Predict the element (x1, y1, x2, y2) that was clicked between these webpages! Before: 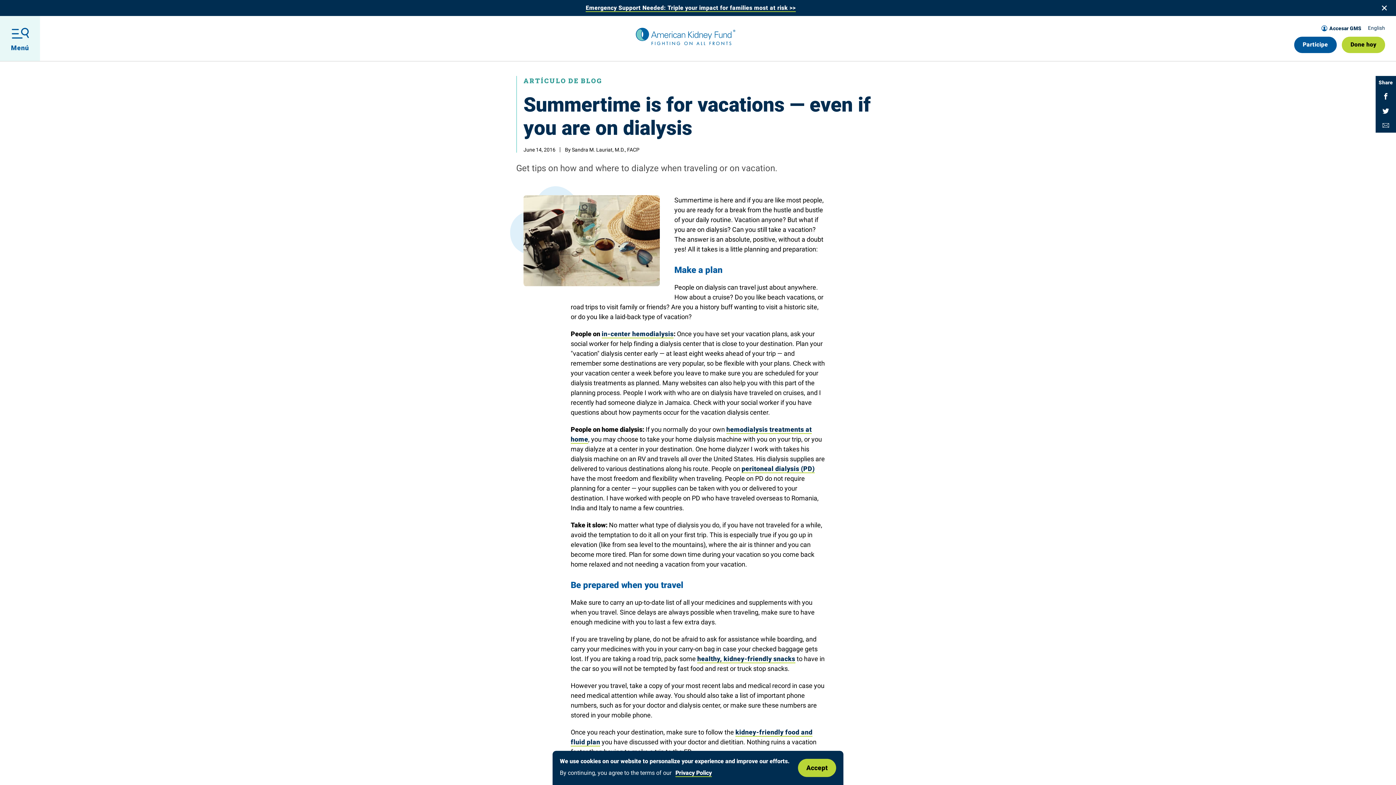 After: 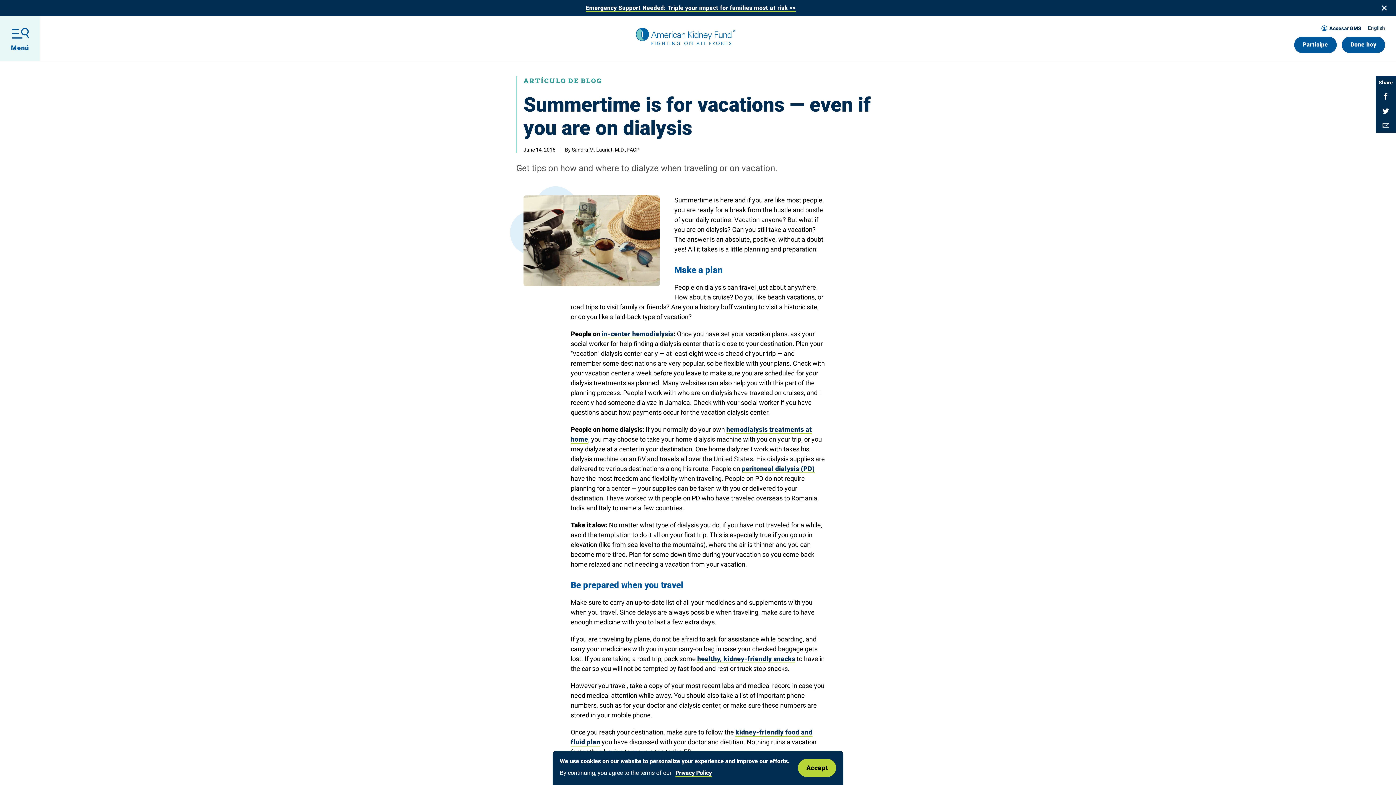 Action: bbox: (1342, 36, 1385, 53) label: Done hoy